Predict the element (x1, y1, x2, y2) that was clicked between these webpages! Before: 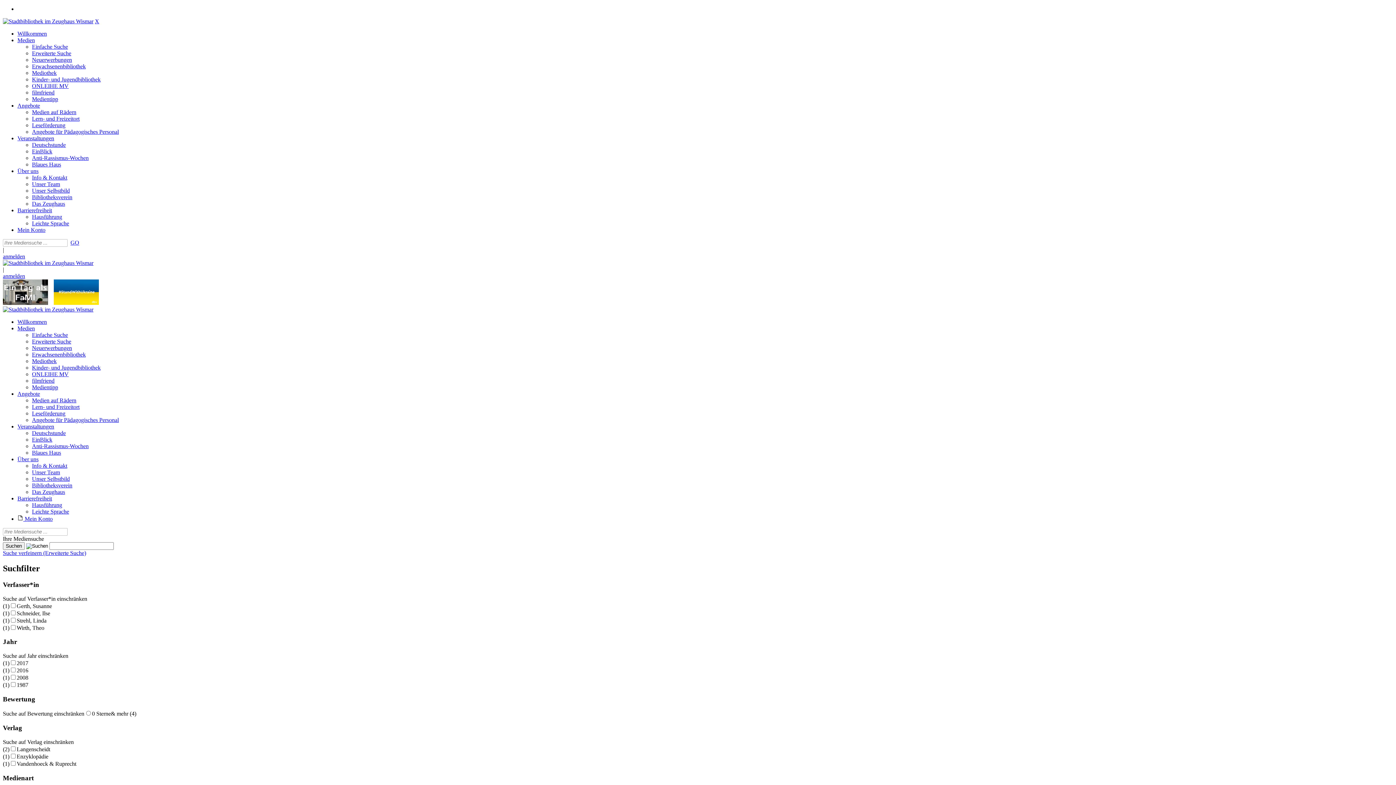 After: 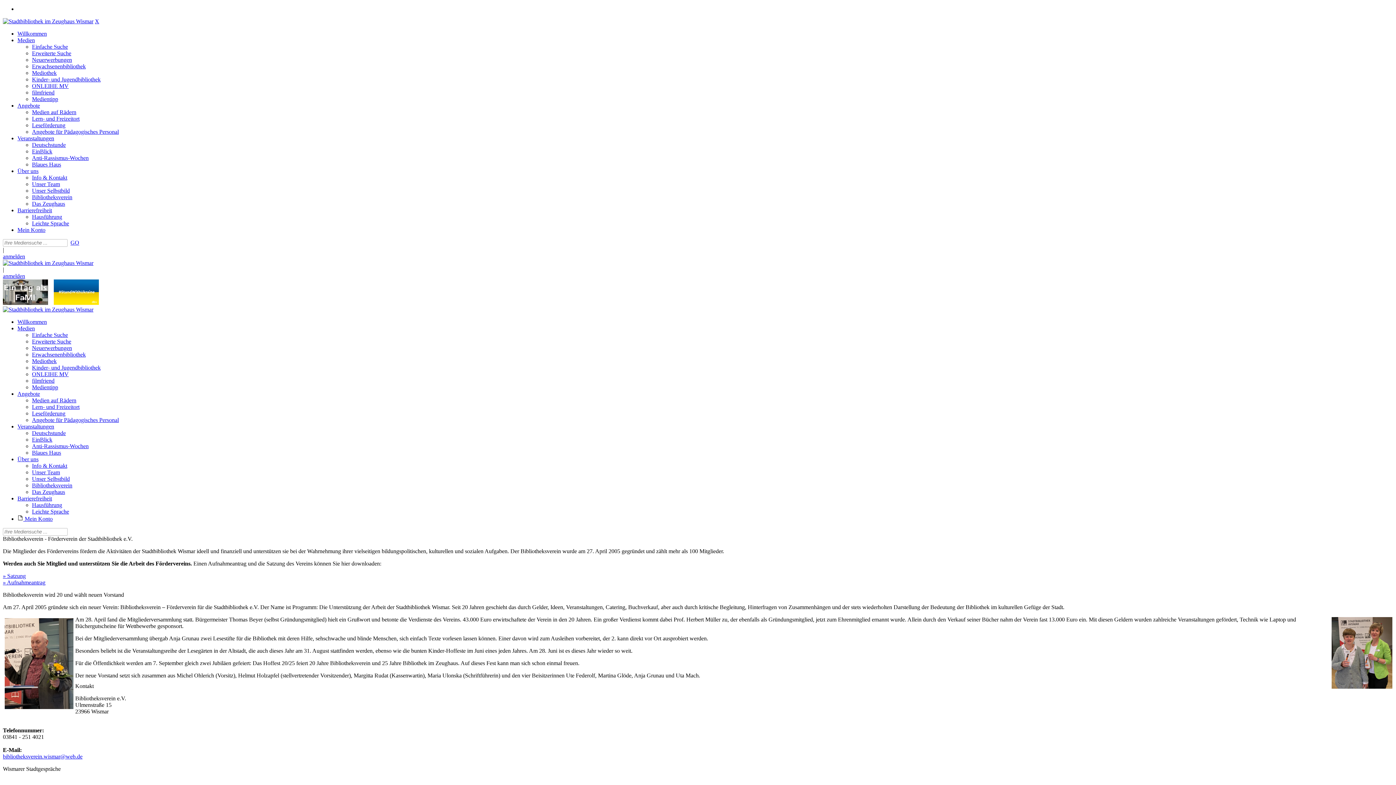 Action: bbox: (32, 194, 72, 200) label: Bibliotheksverein